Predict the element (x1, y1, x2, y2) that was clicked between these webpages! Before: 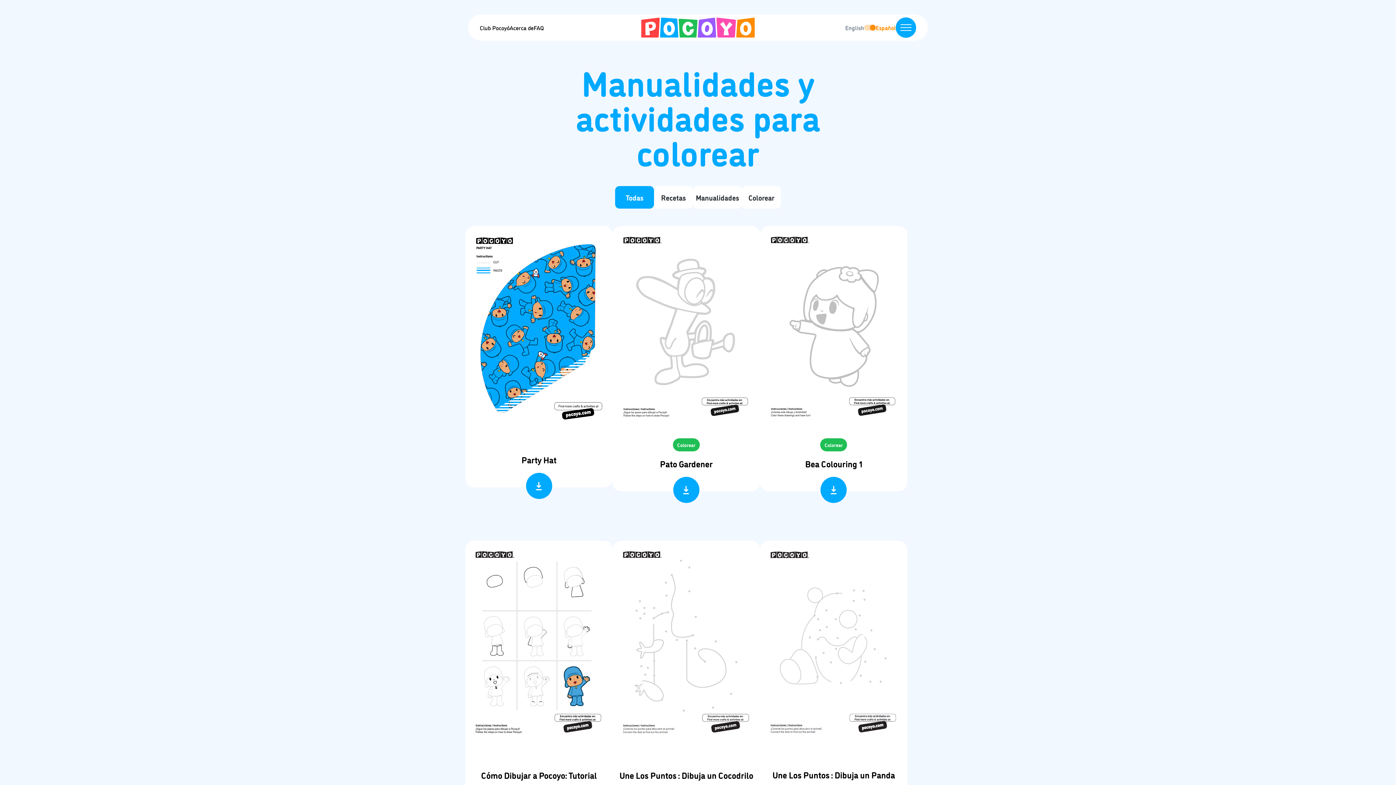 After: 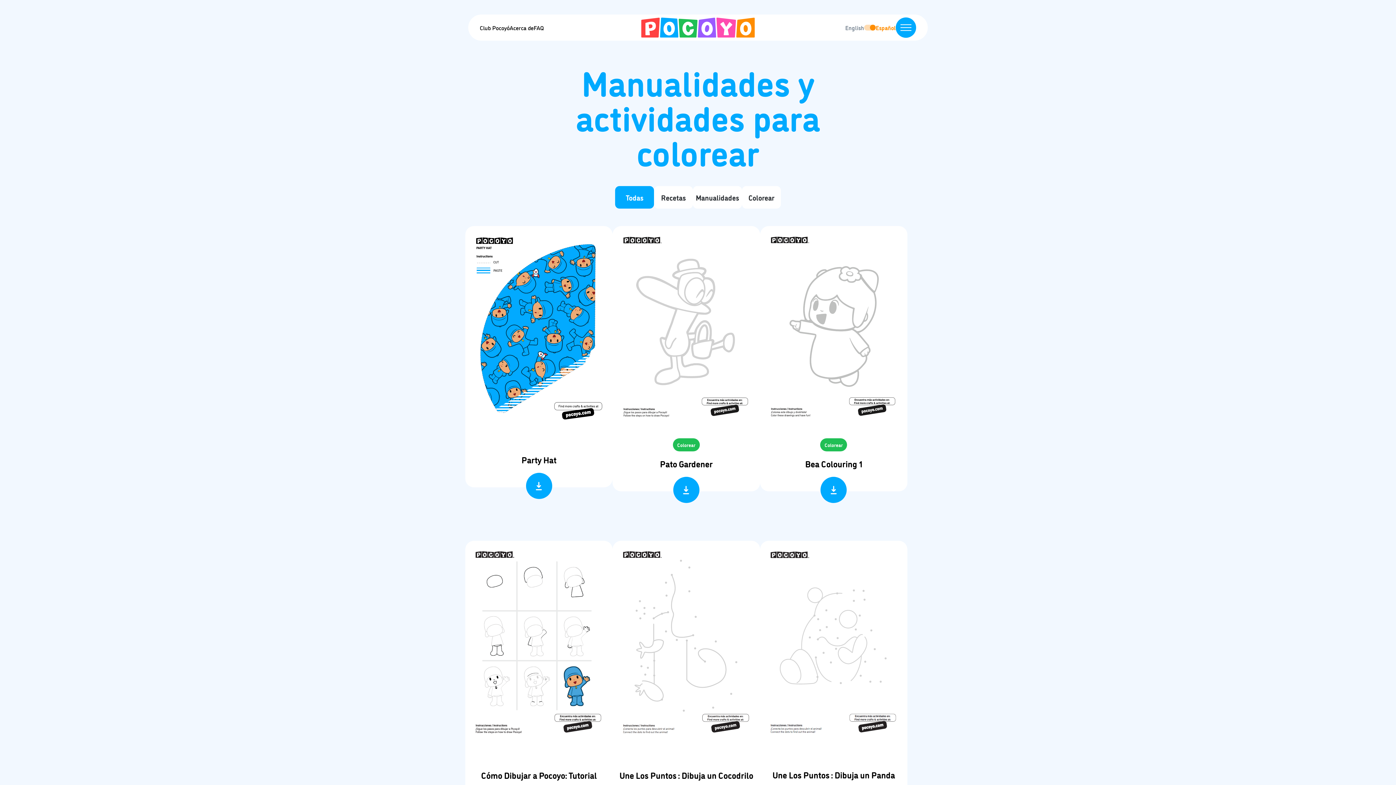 Action: bbox: (820, 477, 847, 503) label: download pdf